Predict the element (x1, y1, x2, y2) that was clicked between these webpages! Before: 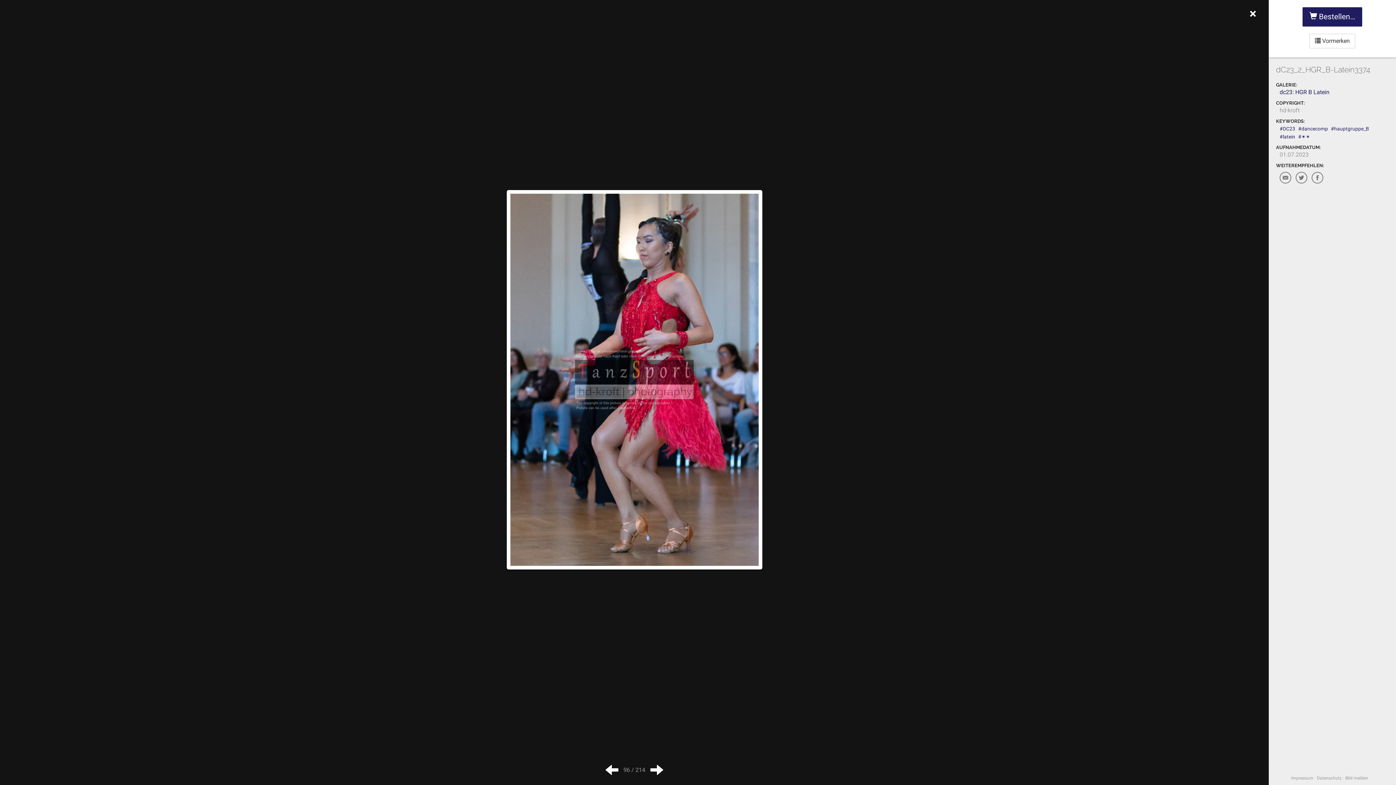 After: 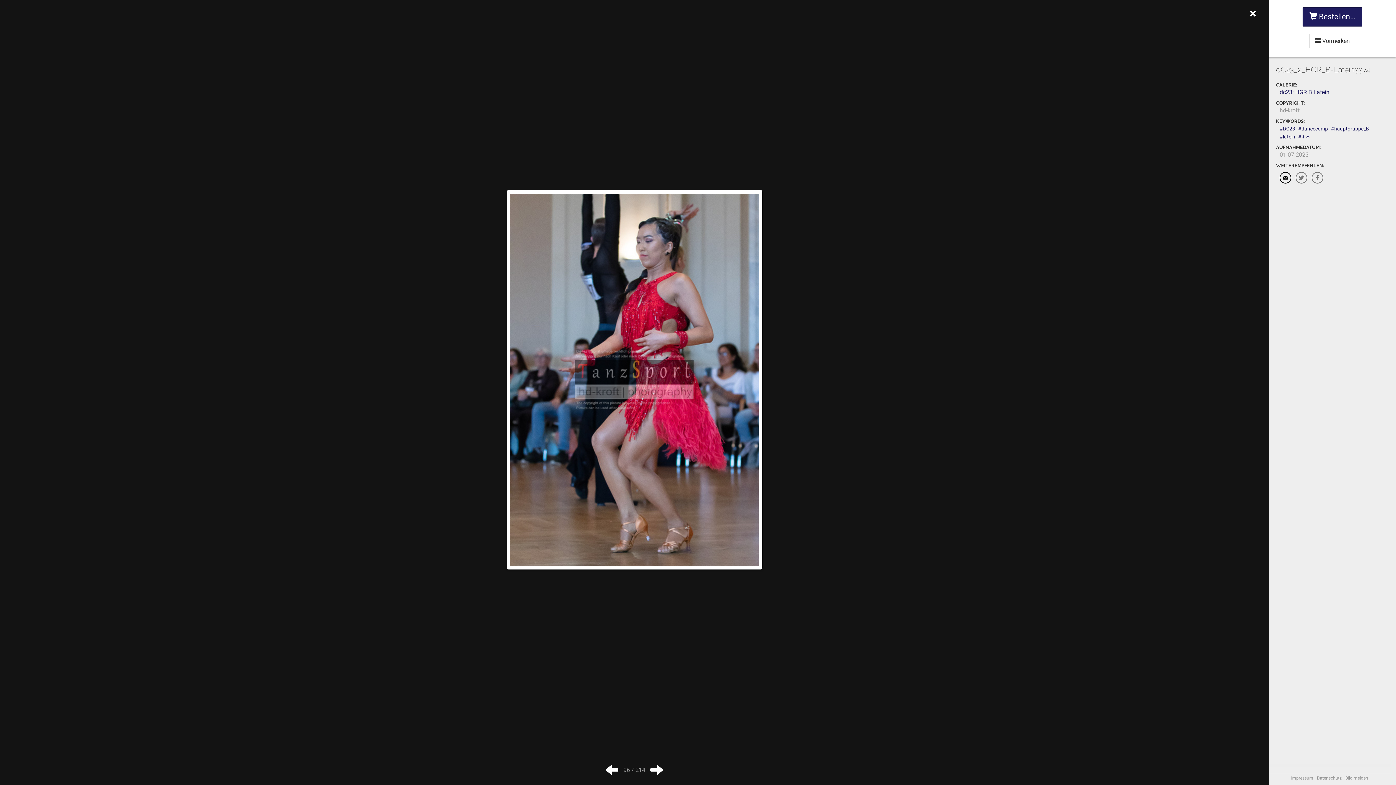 Action: bbox: (1280, 172, 1291, 183)